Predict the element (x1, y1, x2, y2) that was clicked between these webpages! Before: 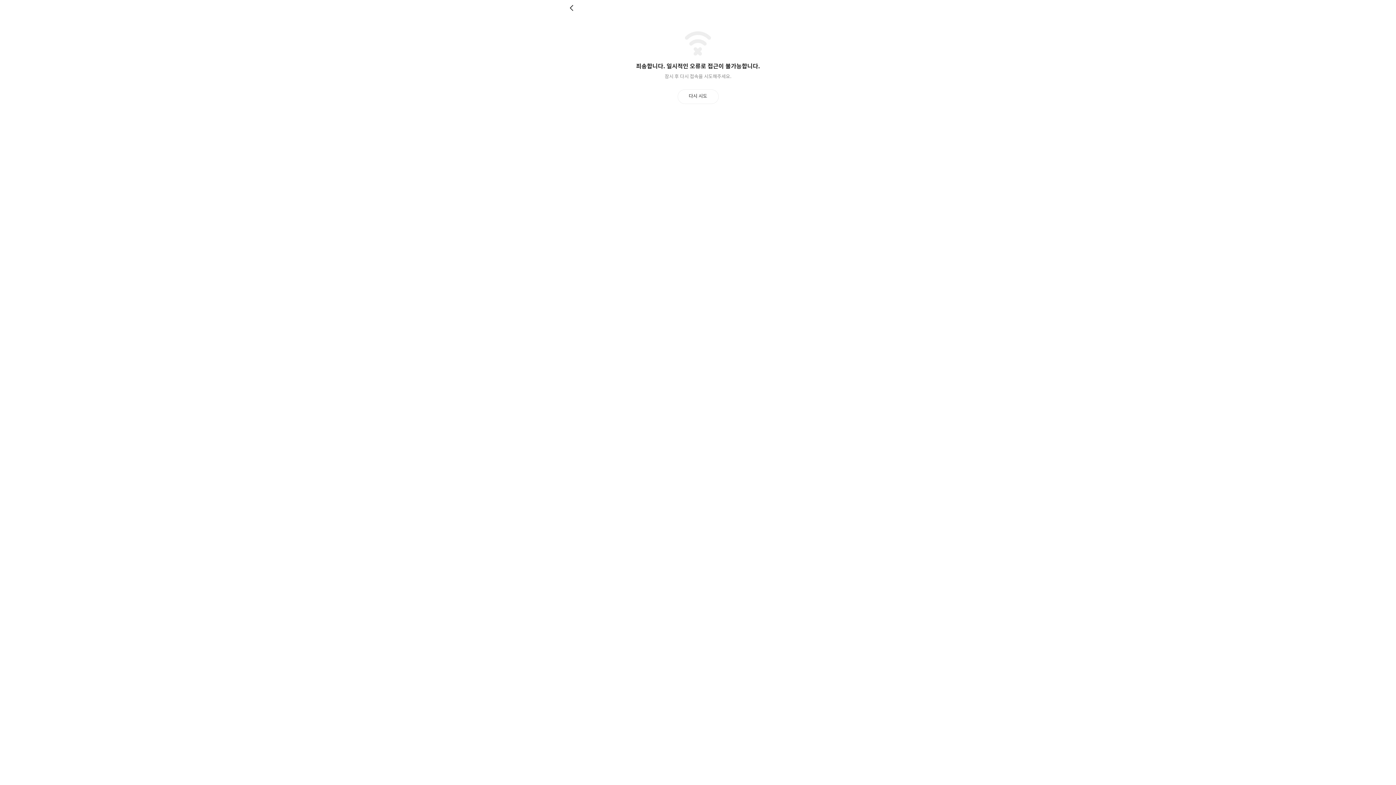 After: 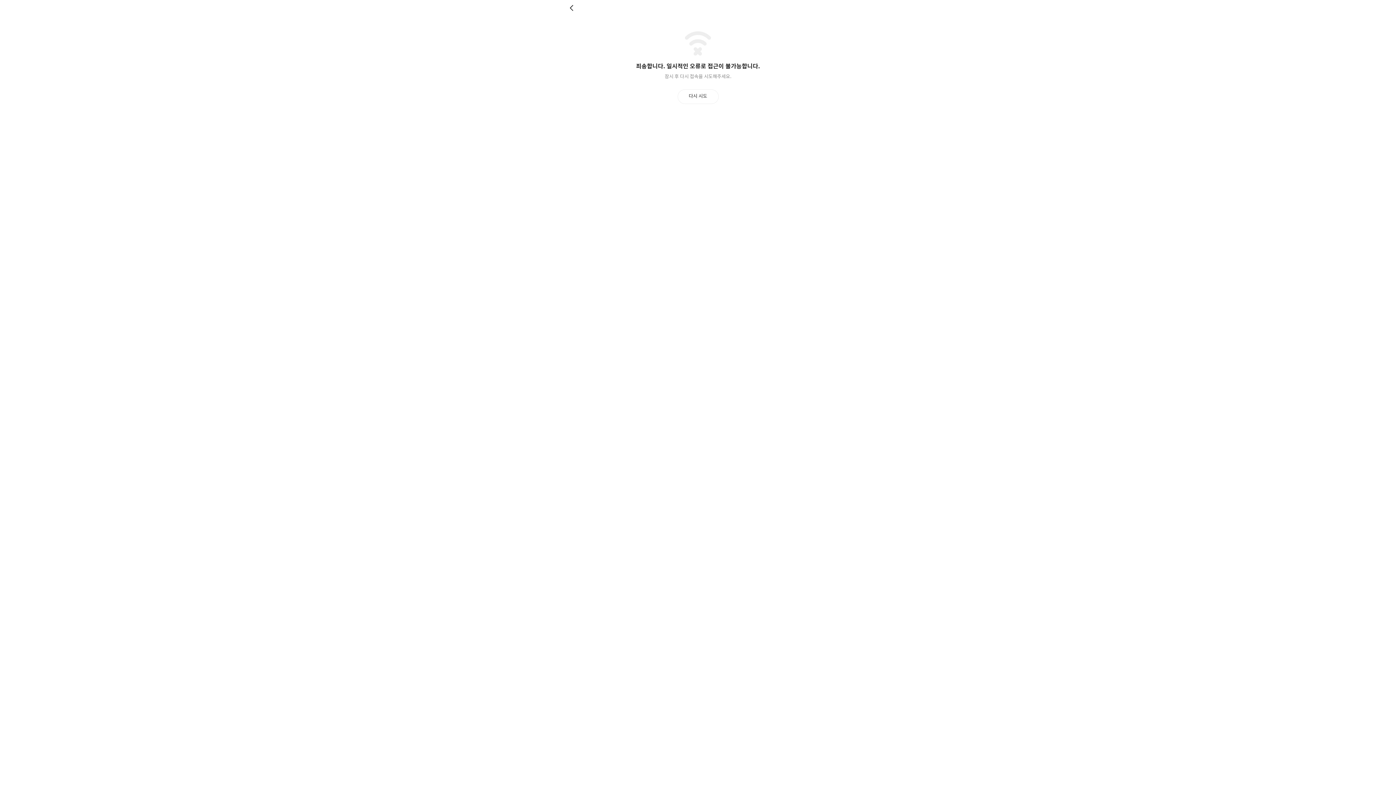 Action: label: 뒤로 bbox: (569, 4, 576, 11)